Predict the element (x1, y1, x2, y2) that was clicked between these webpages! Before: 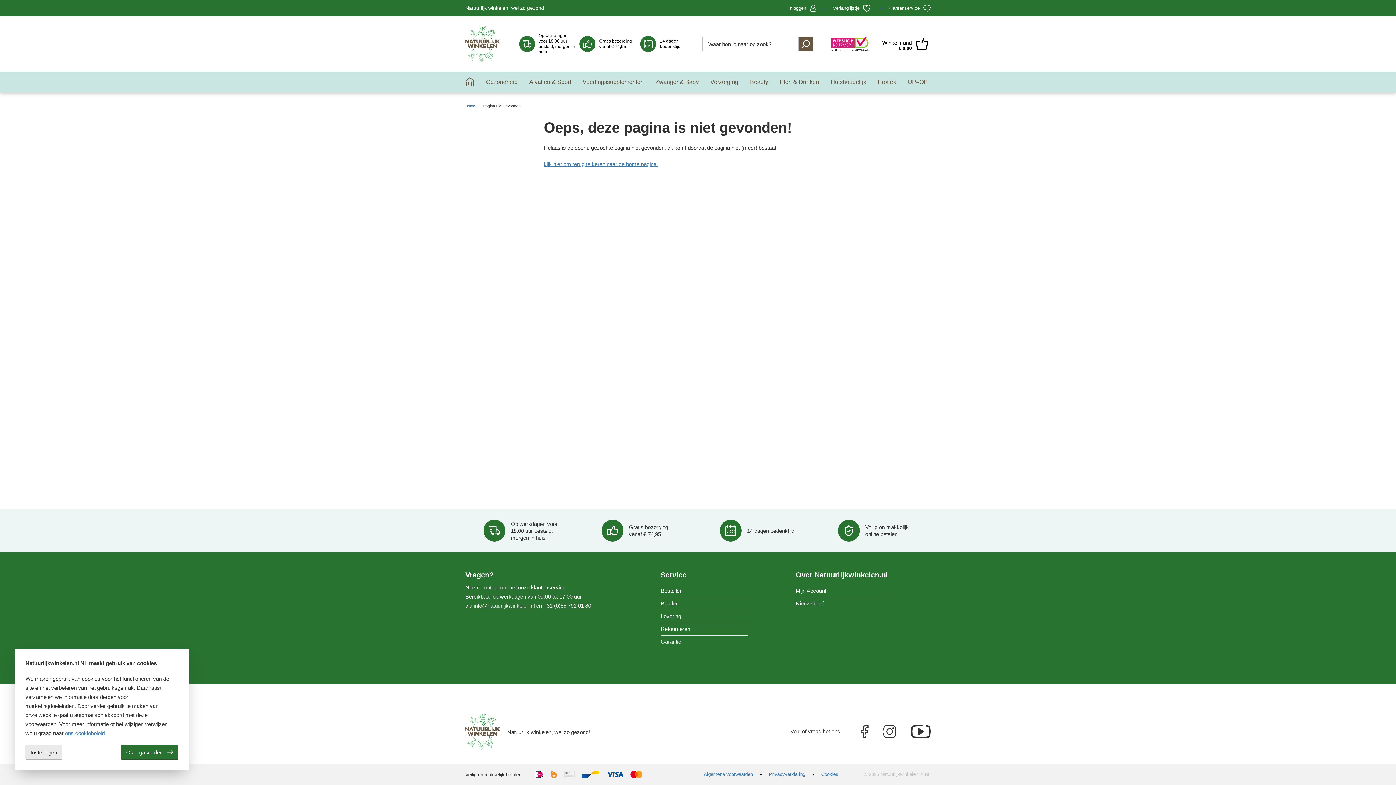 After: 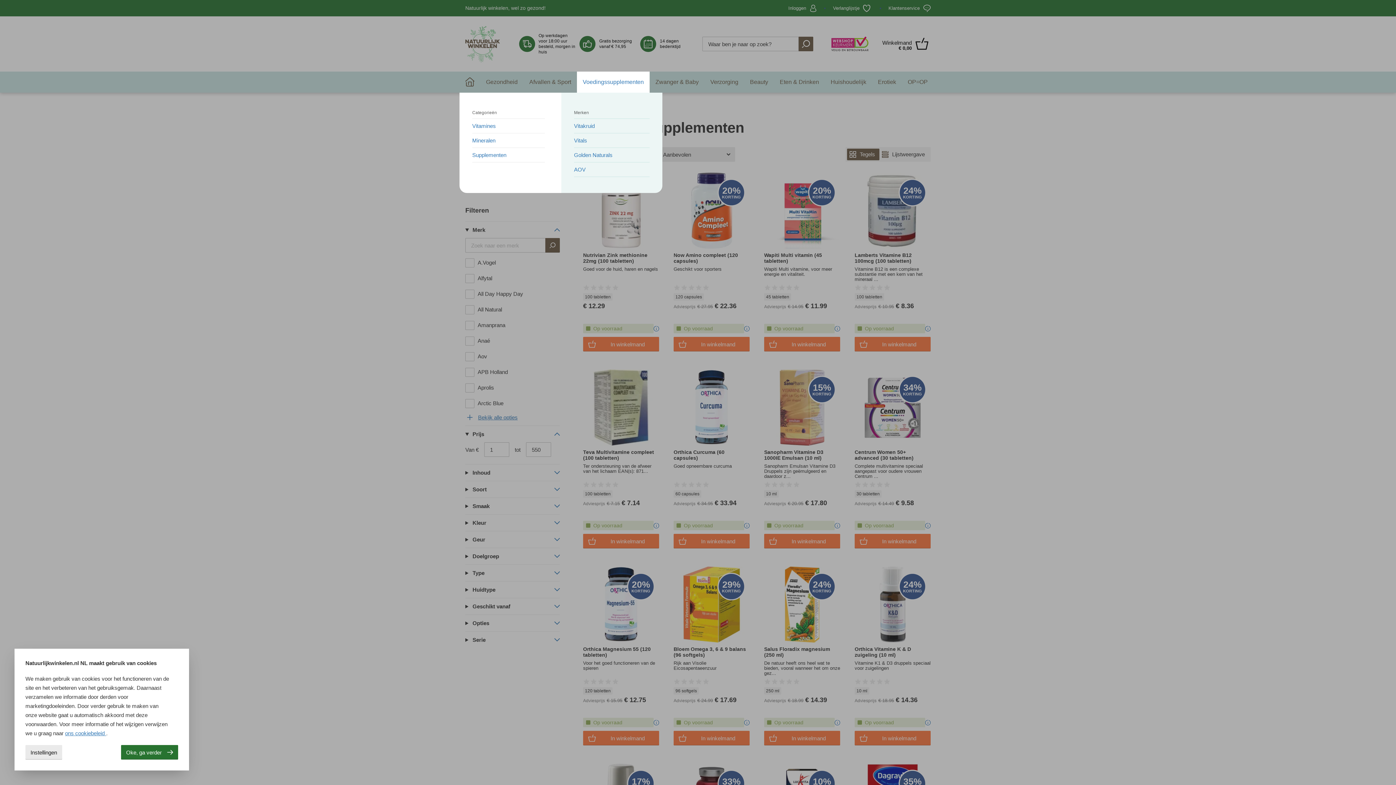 Action: label: Voedingssupplementen bbox: (577, 71, 649, 92)